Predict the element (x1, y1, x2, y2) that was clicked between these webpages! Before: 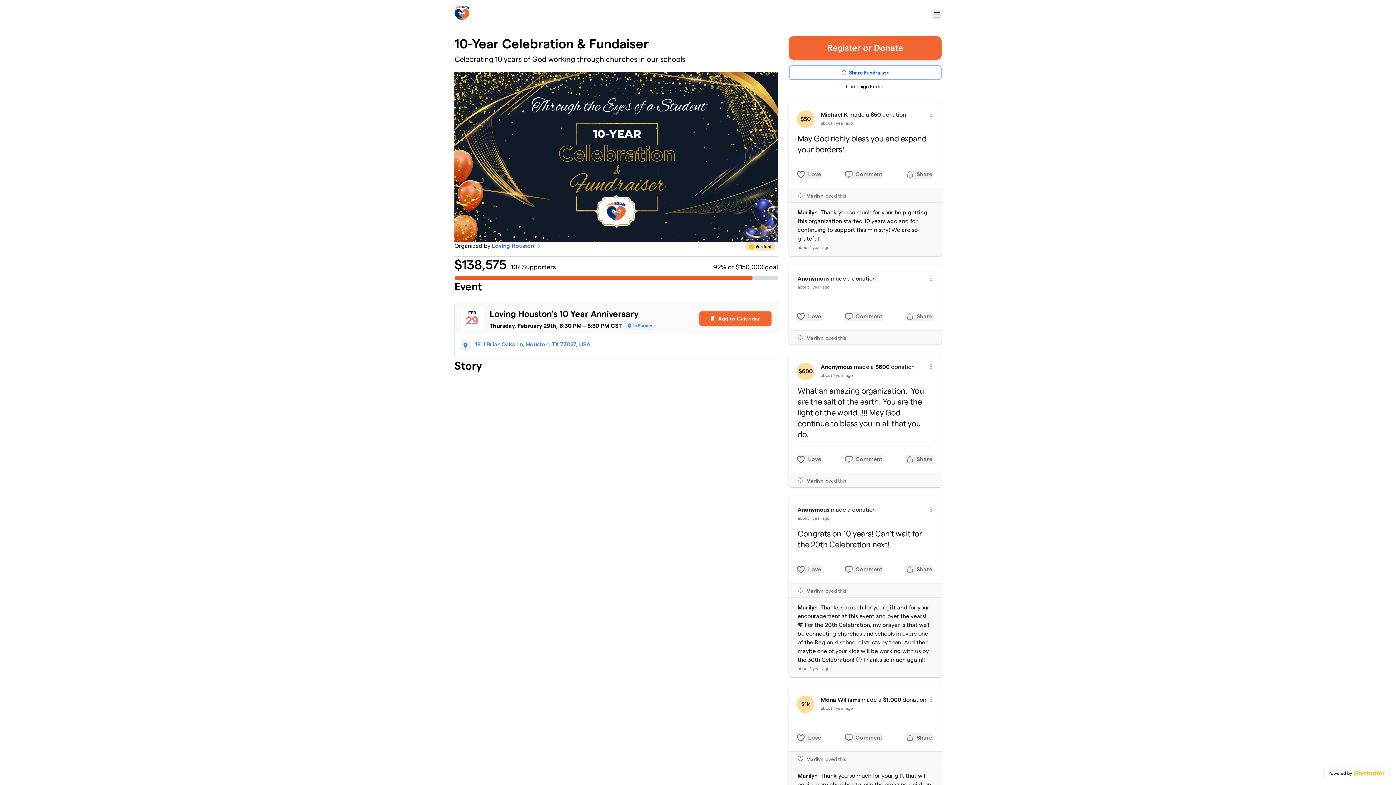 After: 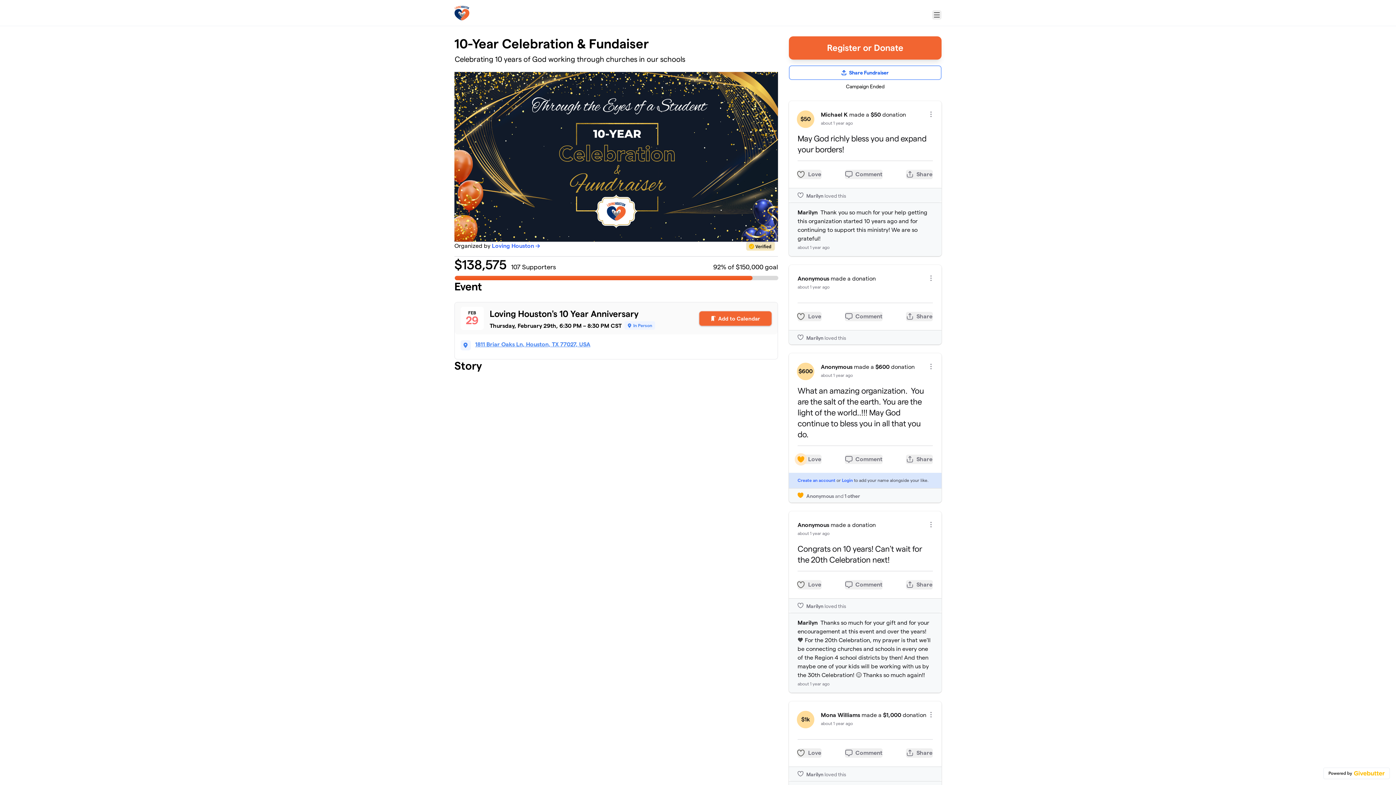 Action: bbox: (797, 454, 821, 464) label: Love